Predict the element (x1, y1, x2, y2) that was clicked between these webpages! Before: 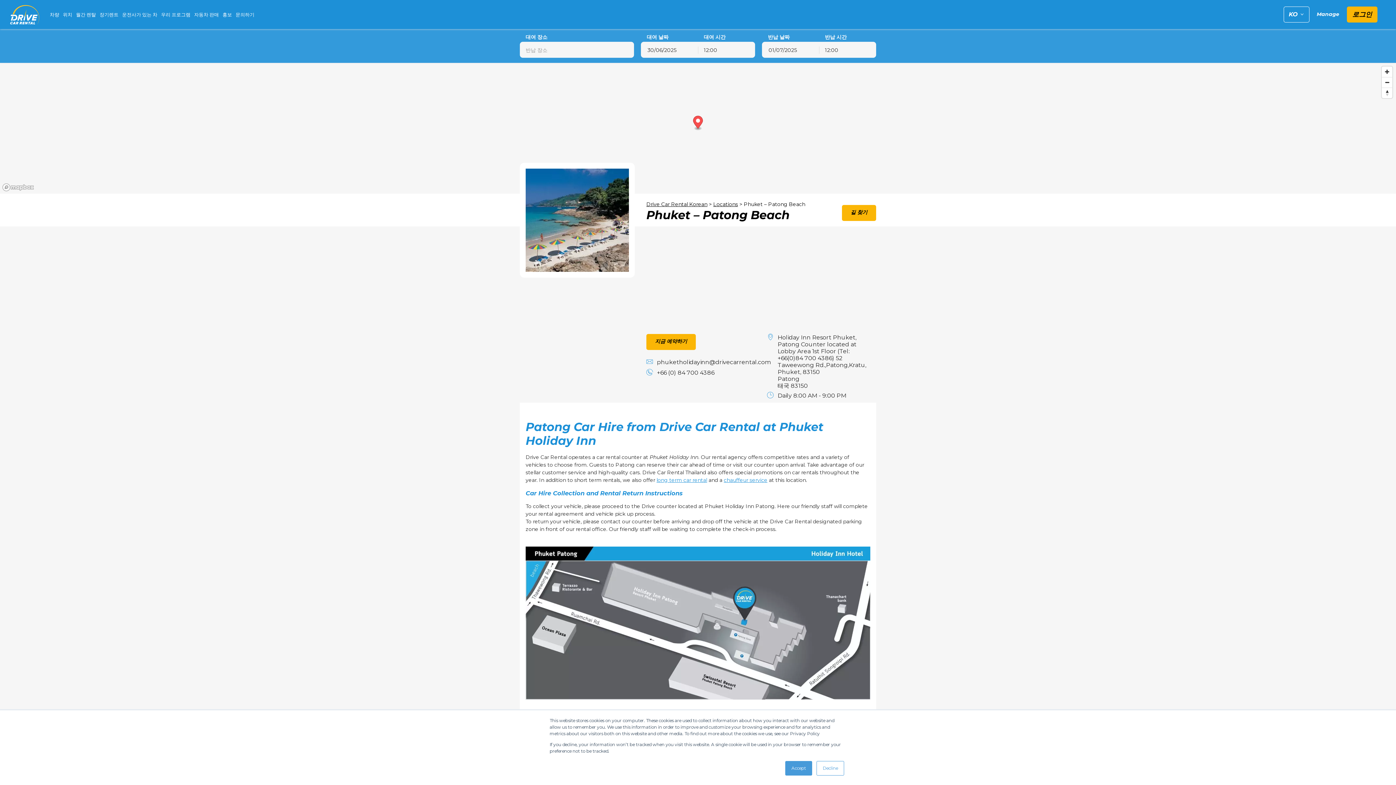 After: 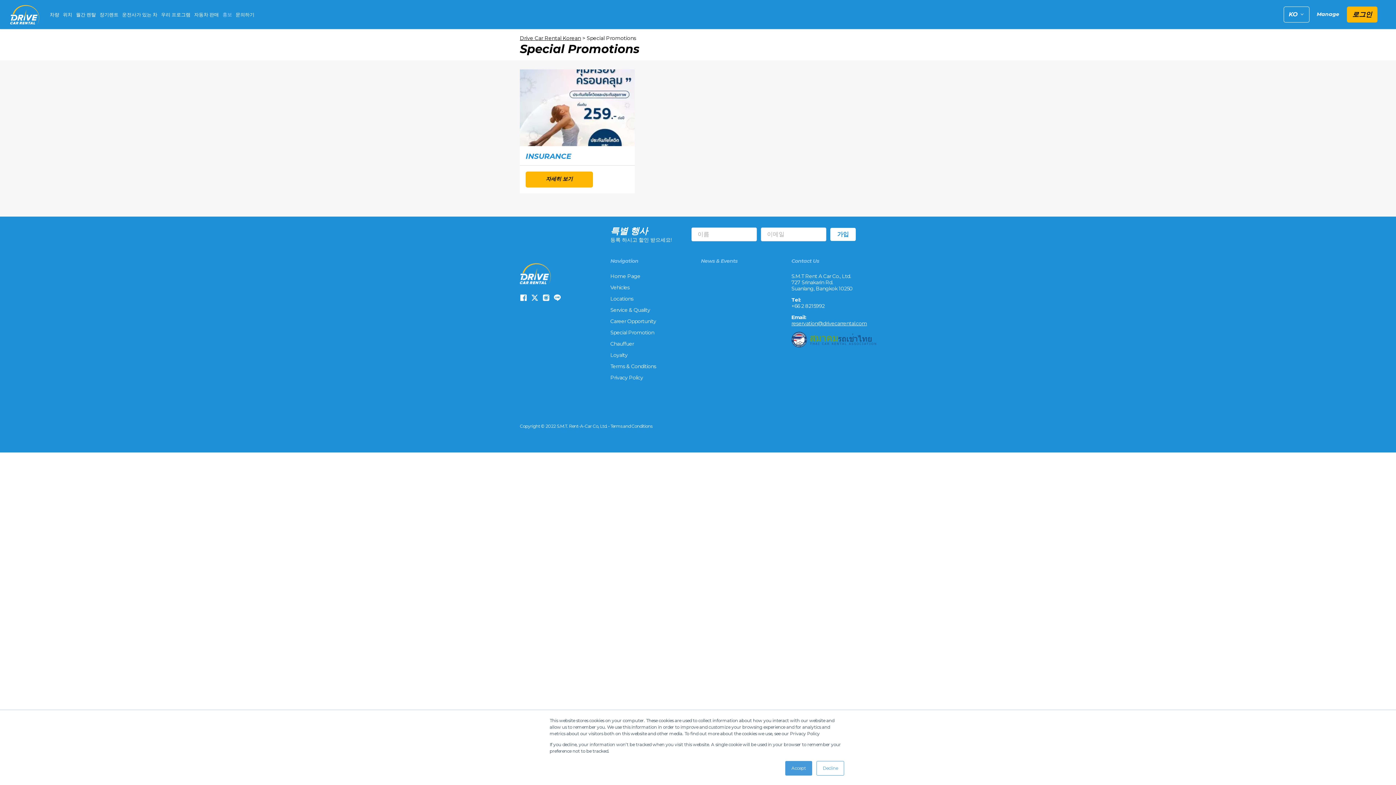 Action: label: 홍보 bbox: (220, 8, 233, 20)